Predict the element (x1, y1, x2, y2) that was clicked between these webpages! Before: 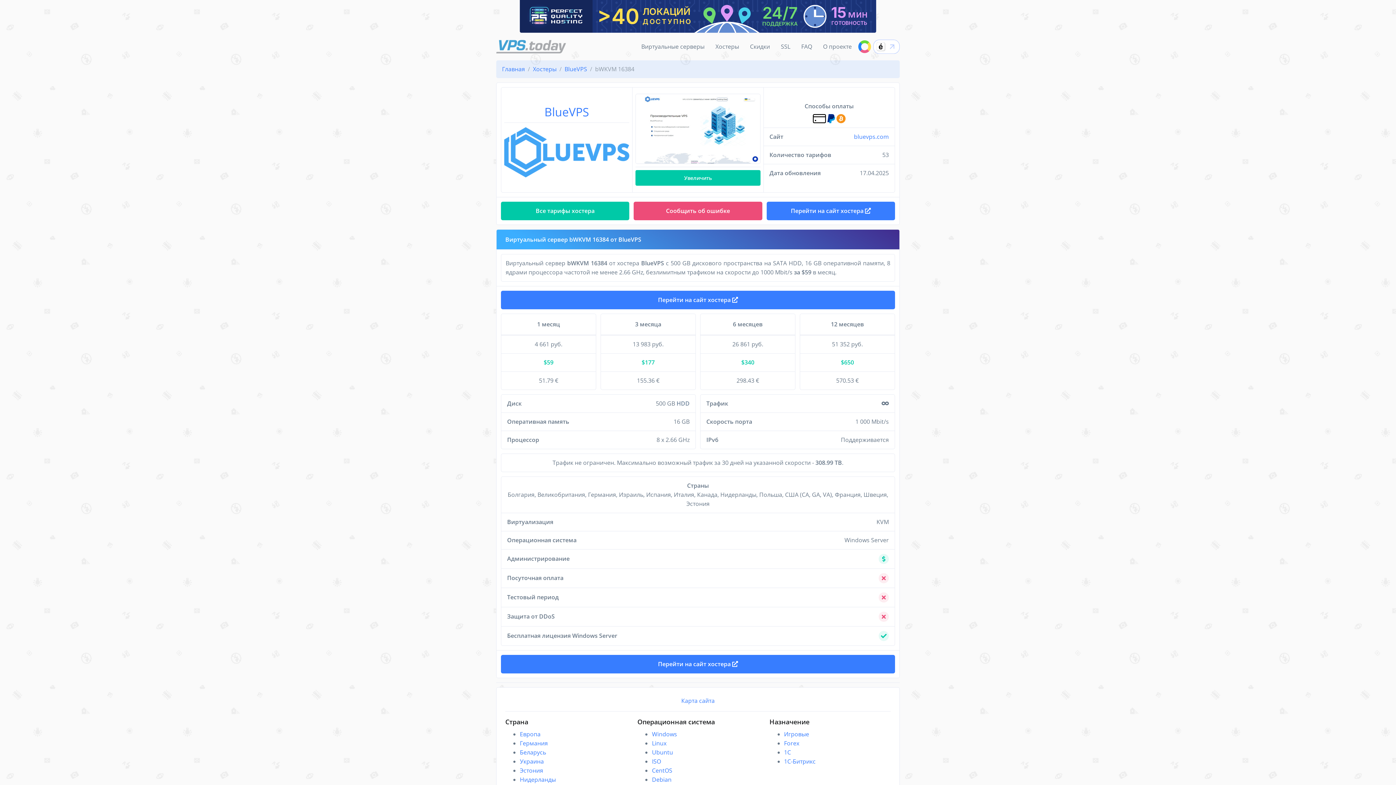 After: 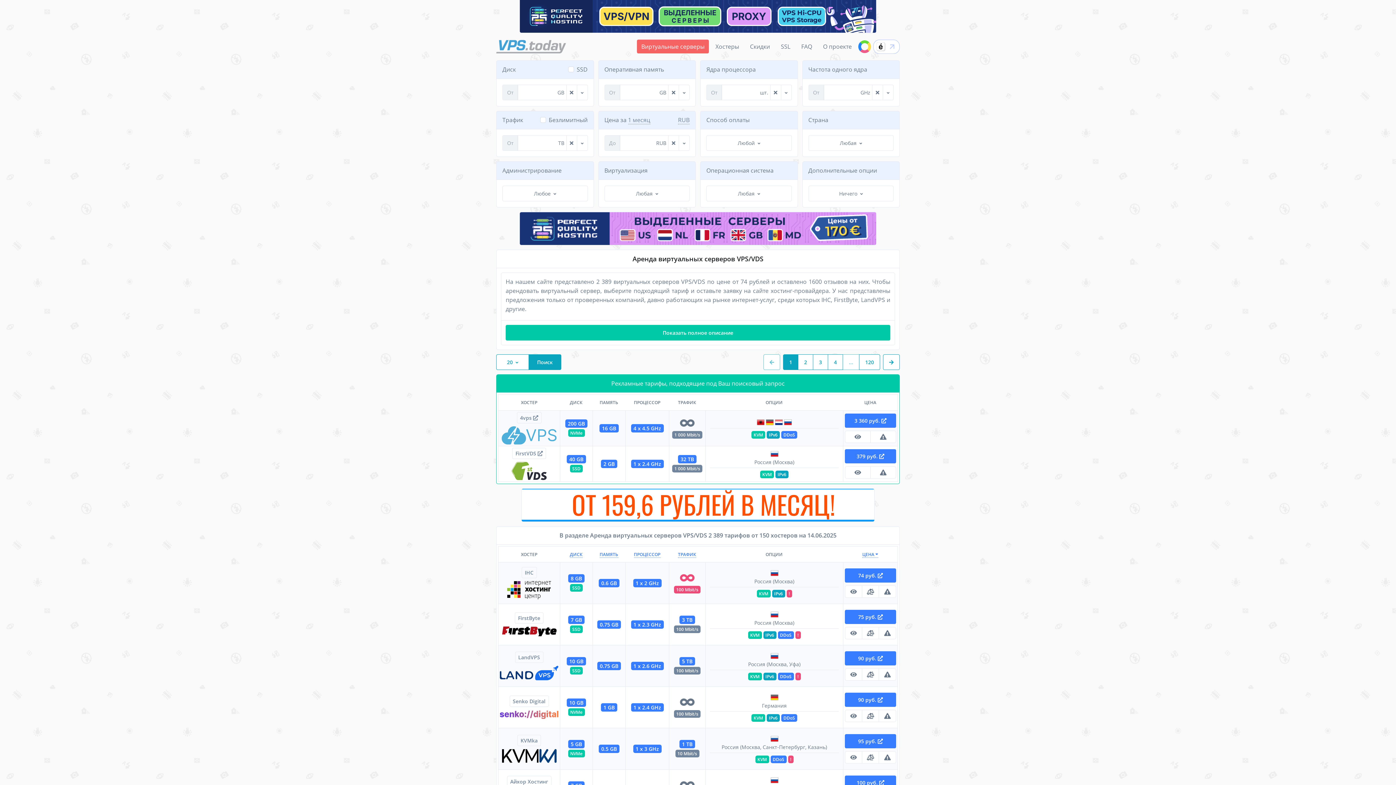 Action: label: Главная bbox: (502, 64, 525, 73)